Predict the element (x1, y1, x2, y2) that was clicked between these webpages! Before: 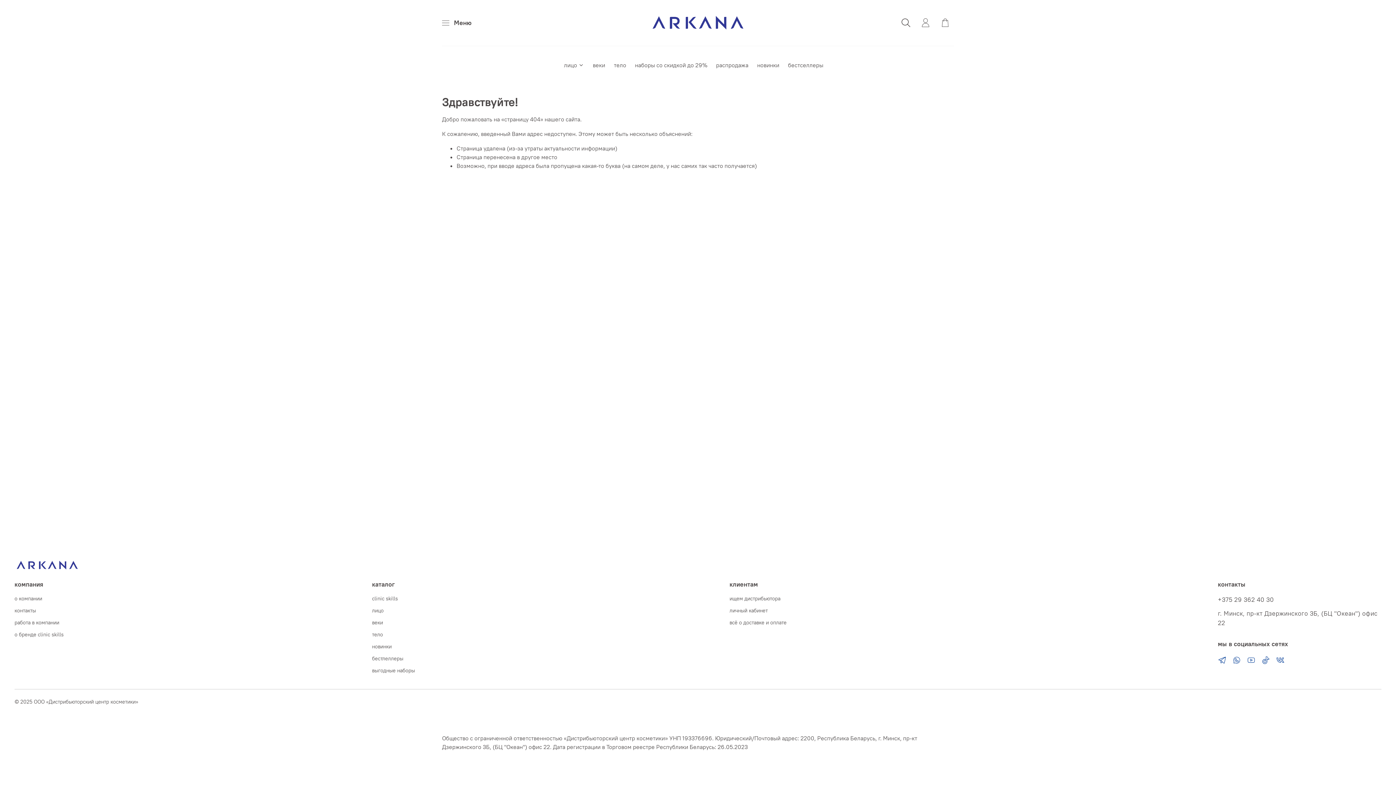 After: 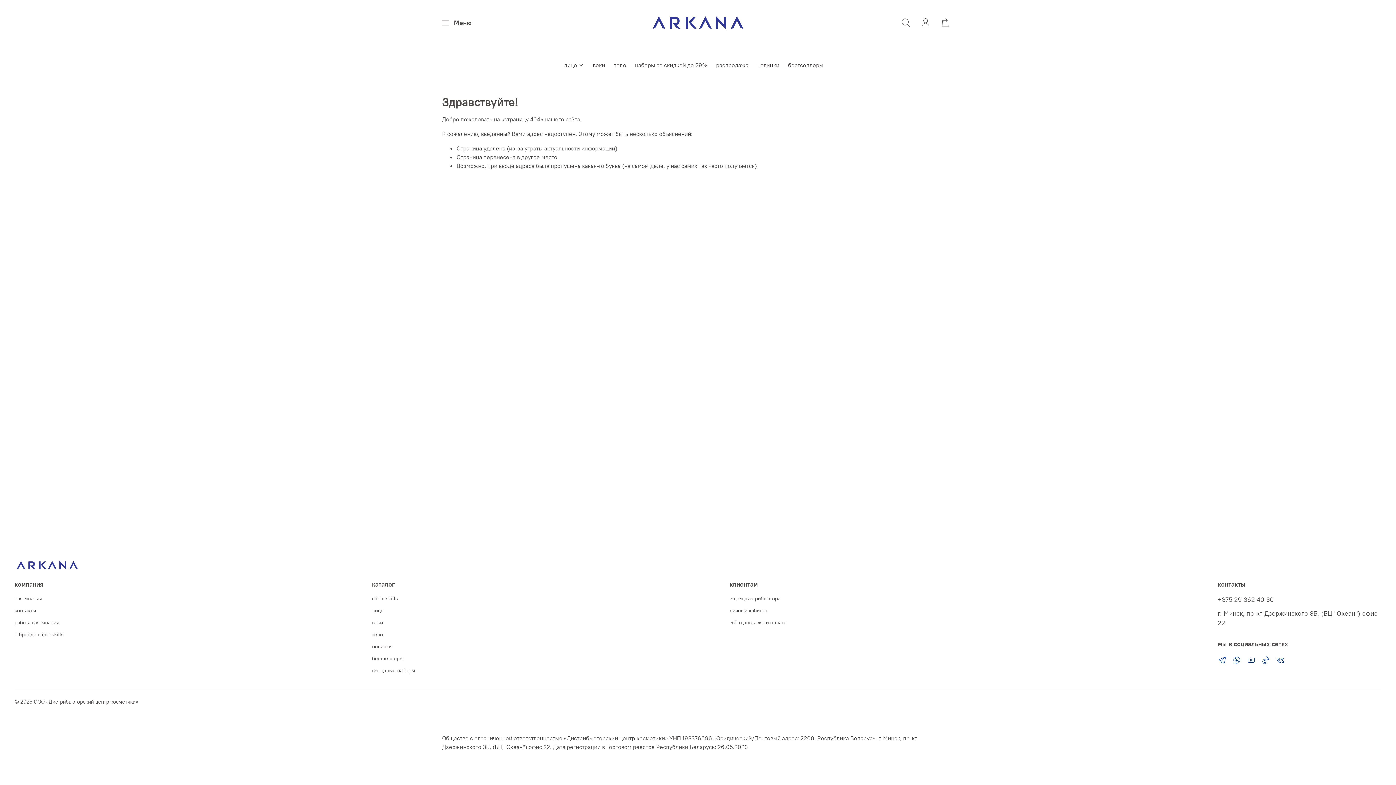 Action: bbox: (1276, 656, 1285, 666)